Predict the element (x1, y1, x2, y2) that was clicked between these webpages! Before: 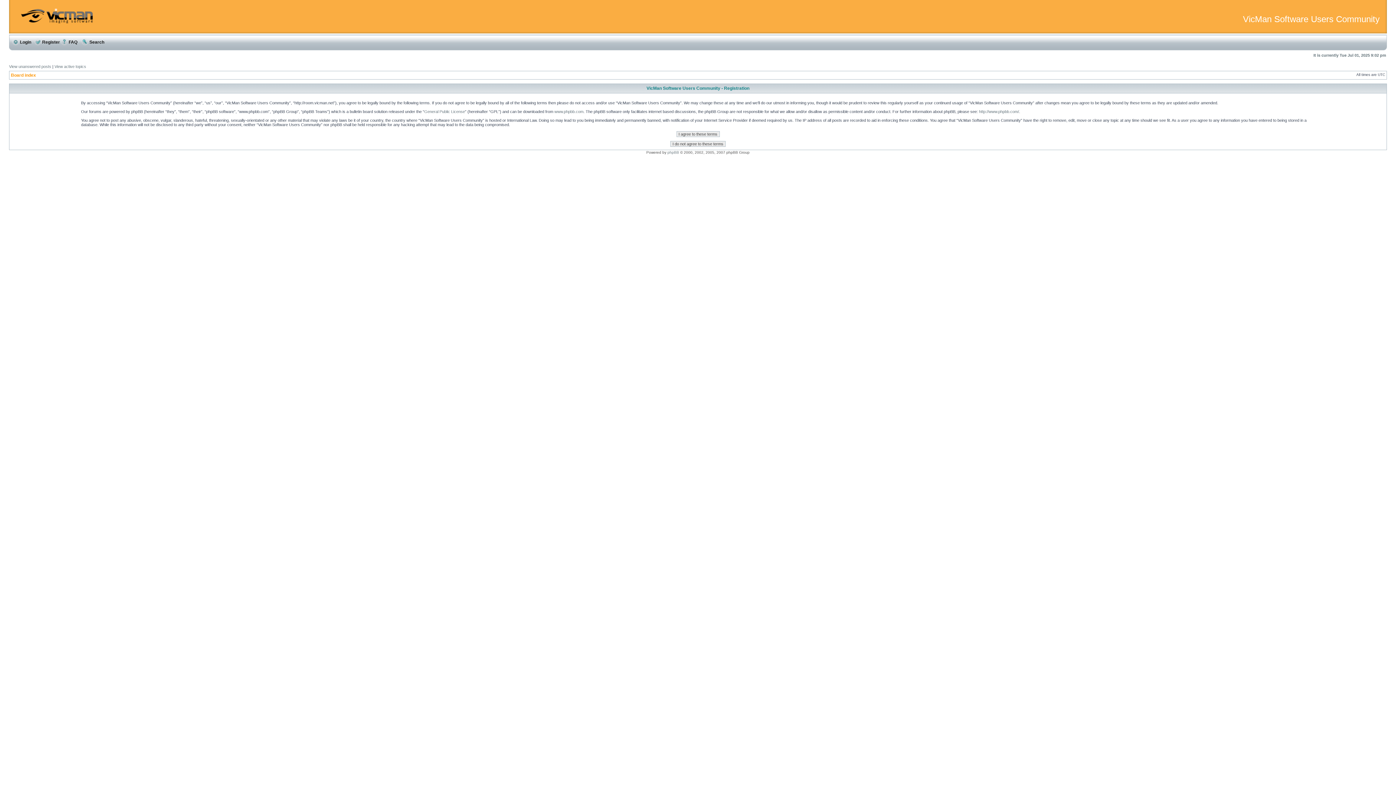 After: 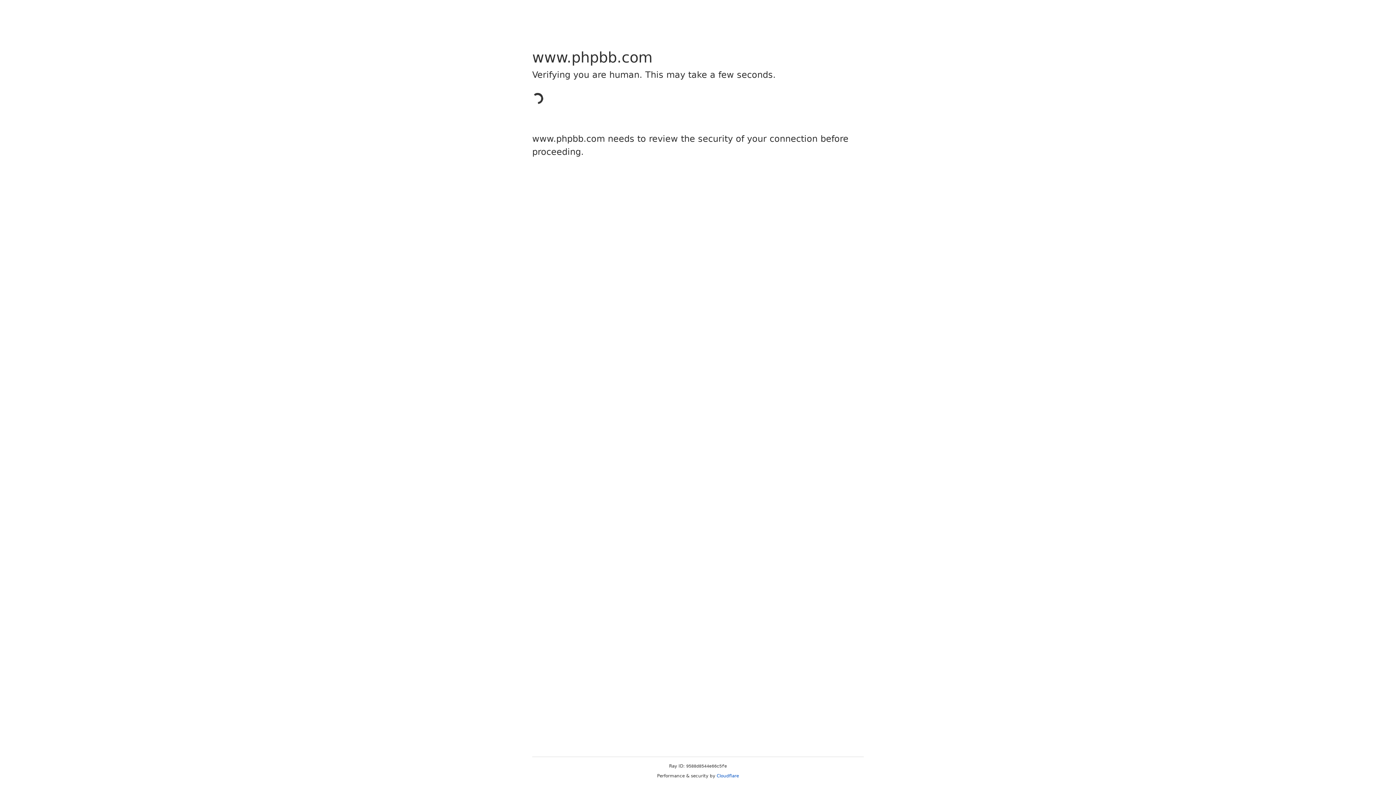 Action: bbox: (554, 109, 583, 113) label: www.phpbb.com